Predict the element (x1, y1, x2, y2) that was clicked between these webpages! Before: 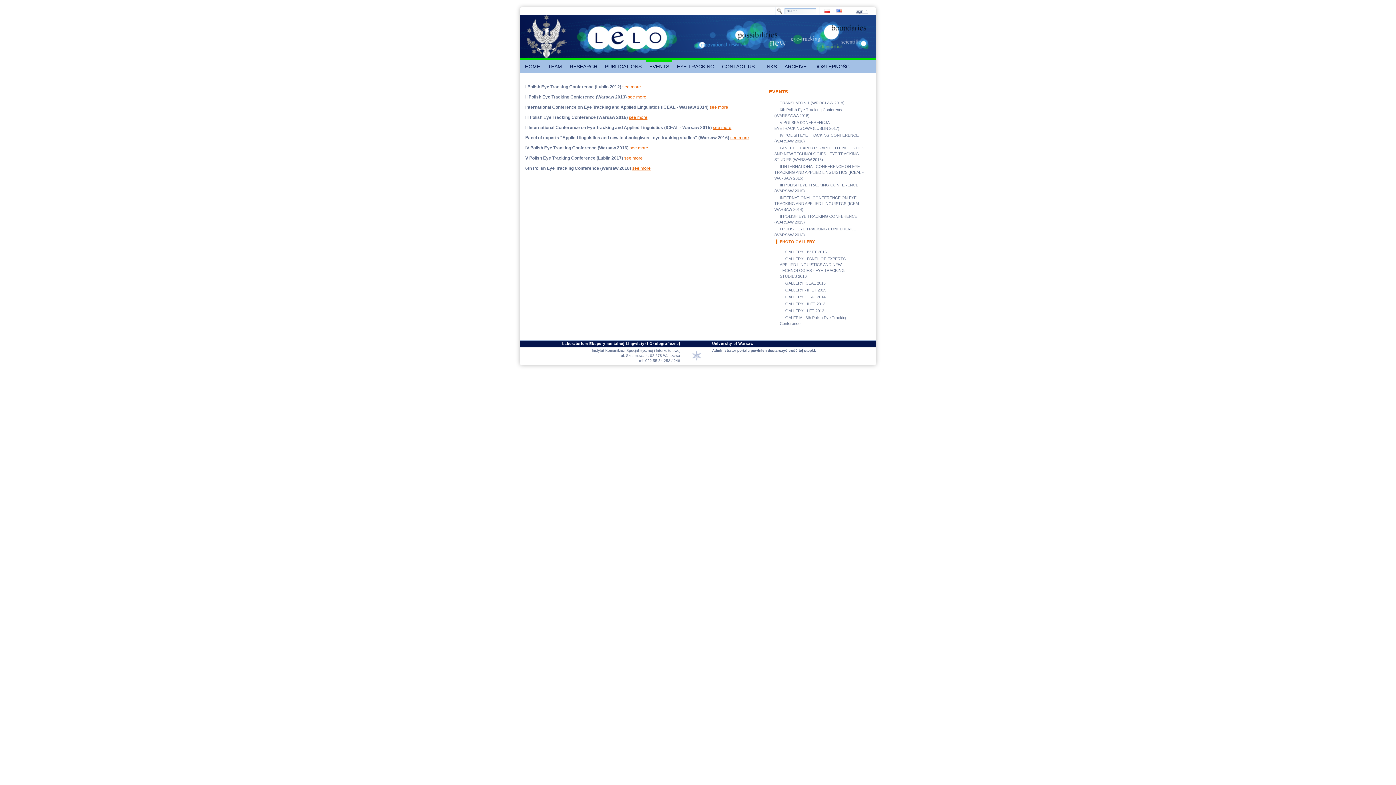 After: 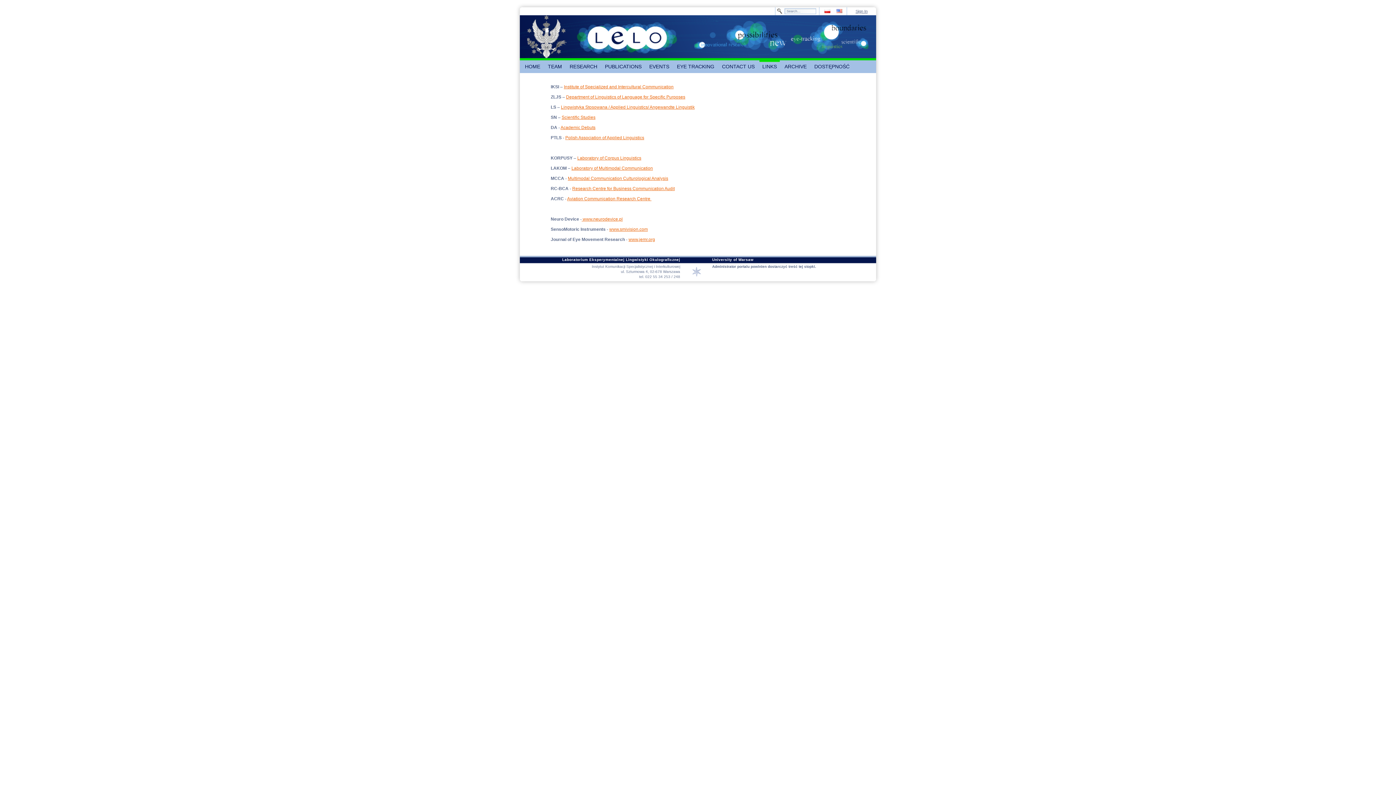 Action: bbox: (759, 60, 780, 73) label: LINKS